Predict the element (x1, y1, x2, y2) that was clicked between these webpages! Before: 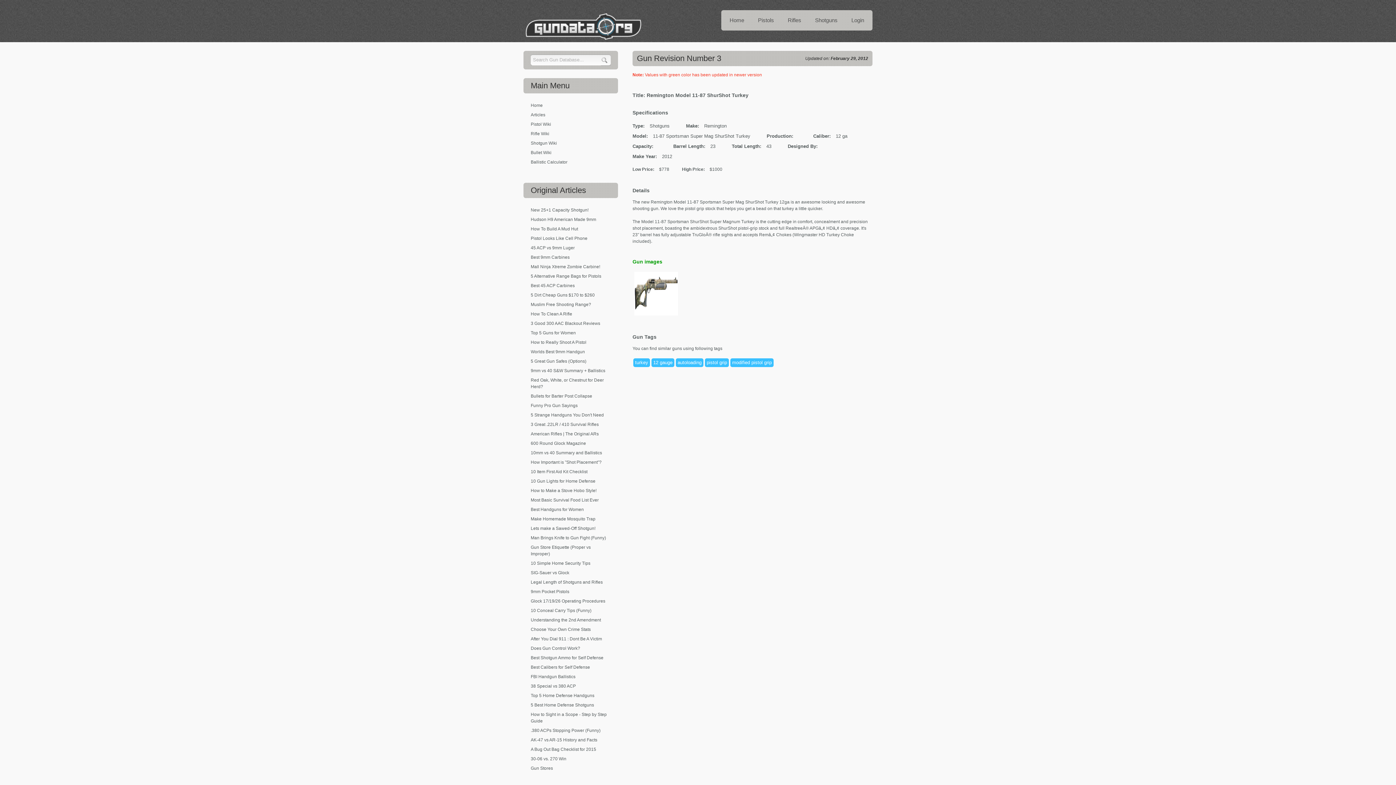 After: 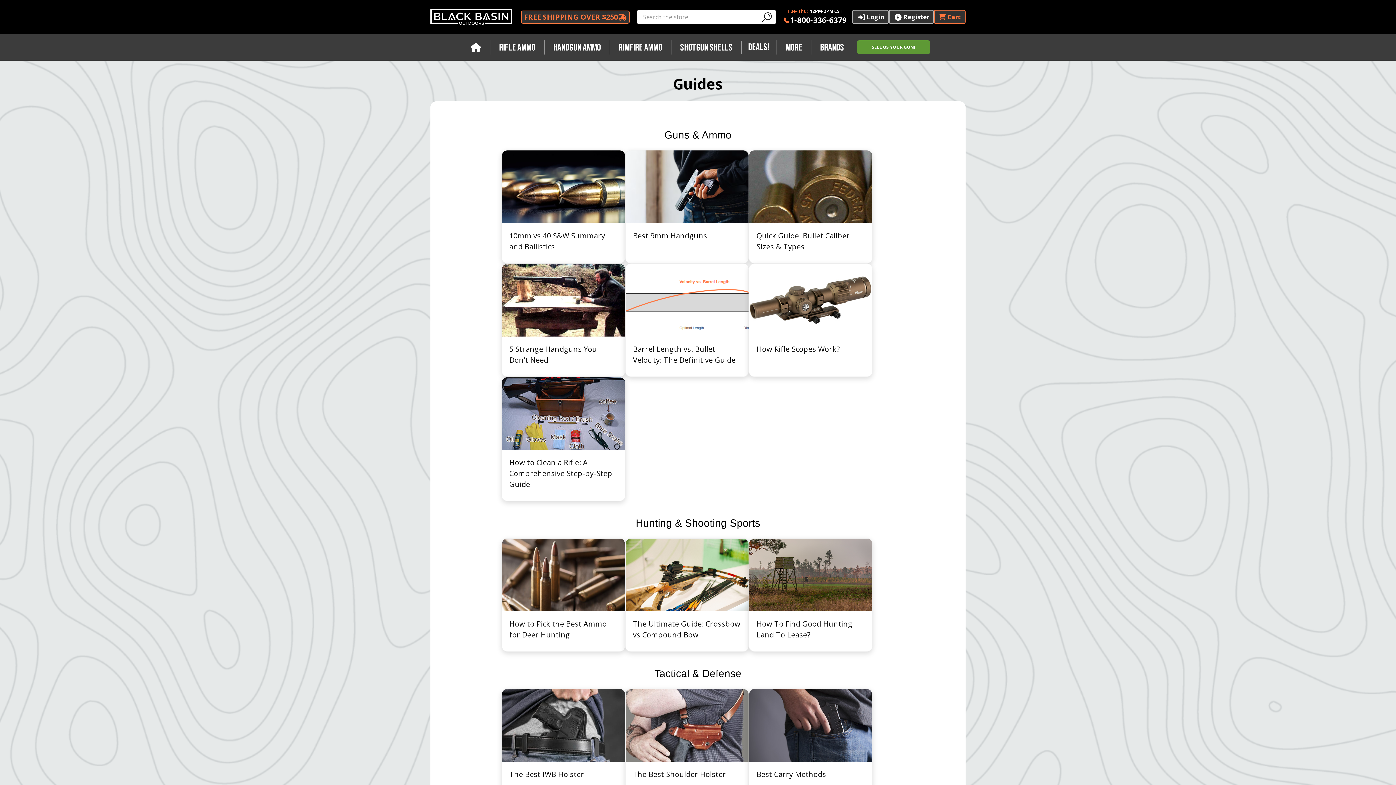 Action: bbox: (525, 439, 589, 447) label: 600 Round Glock Magazine